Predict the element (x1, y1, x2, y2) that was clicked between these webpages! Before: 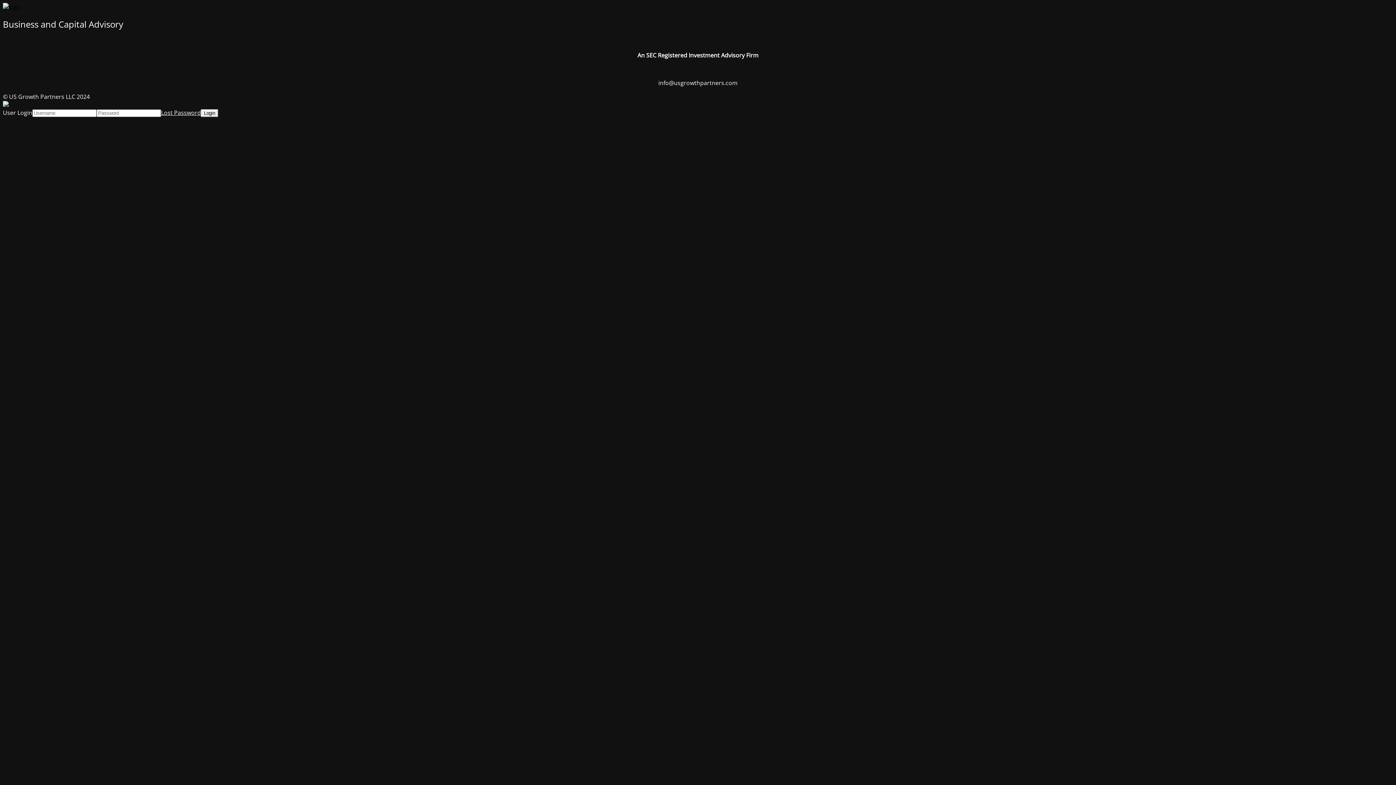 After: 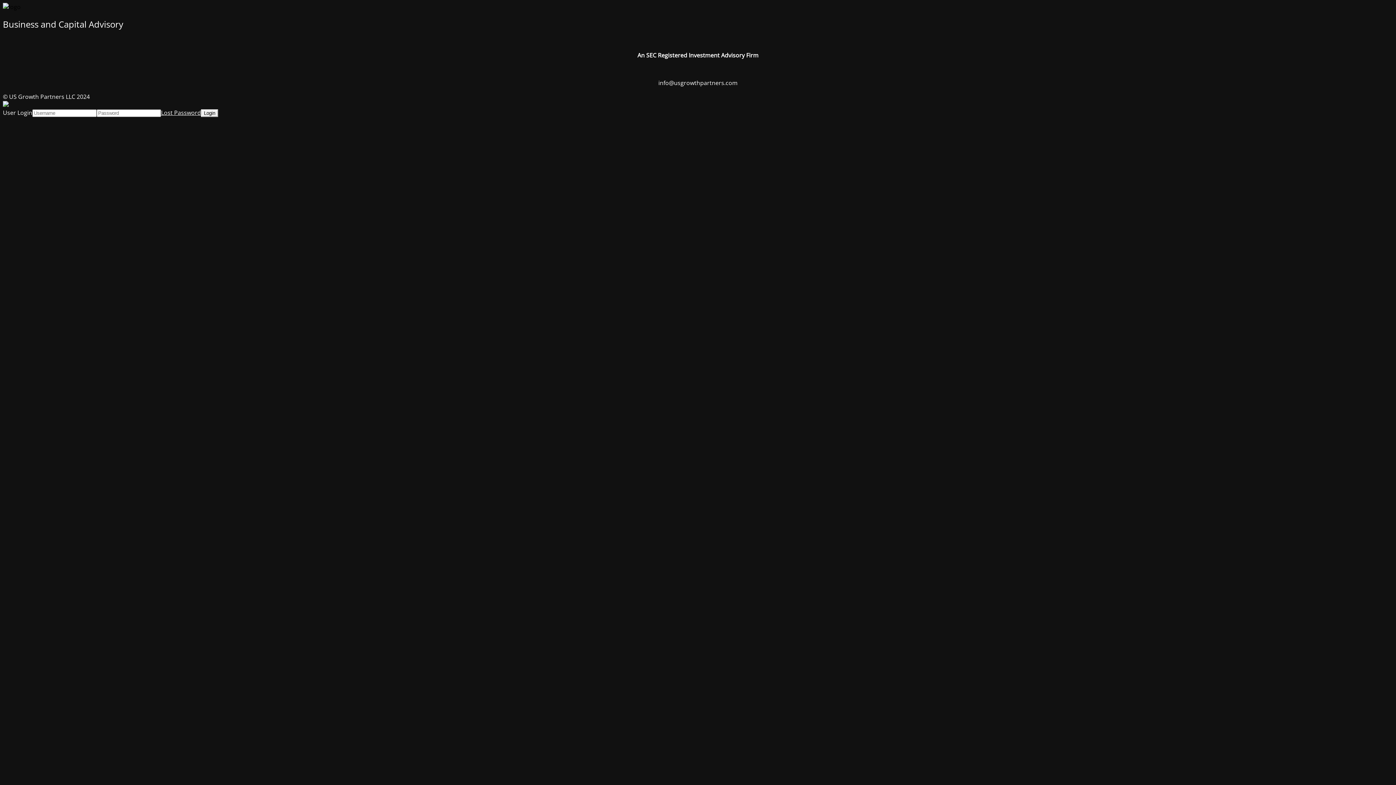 Action: label: Lost Password bbox: (161, 108, 201, 116)